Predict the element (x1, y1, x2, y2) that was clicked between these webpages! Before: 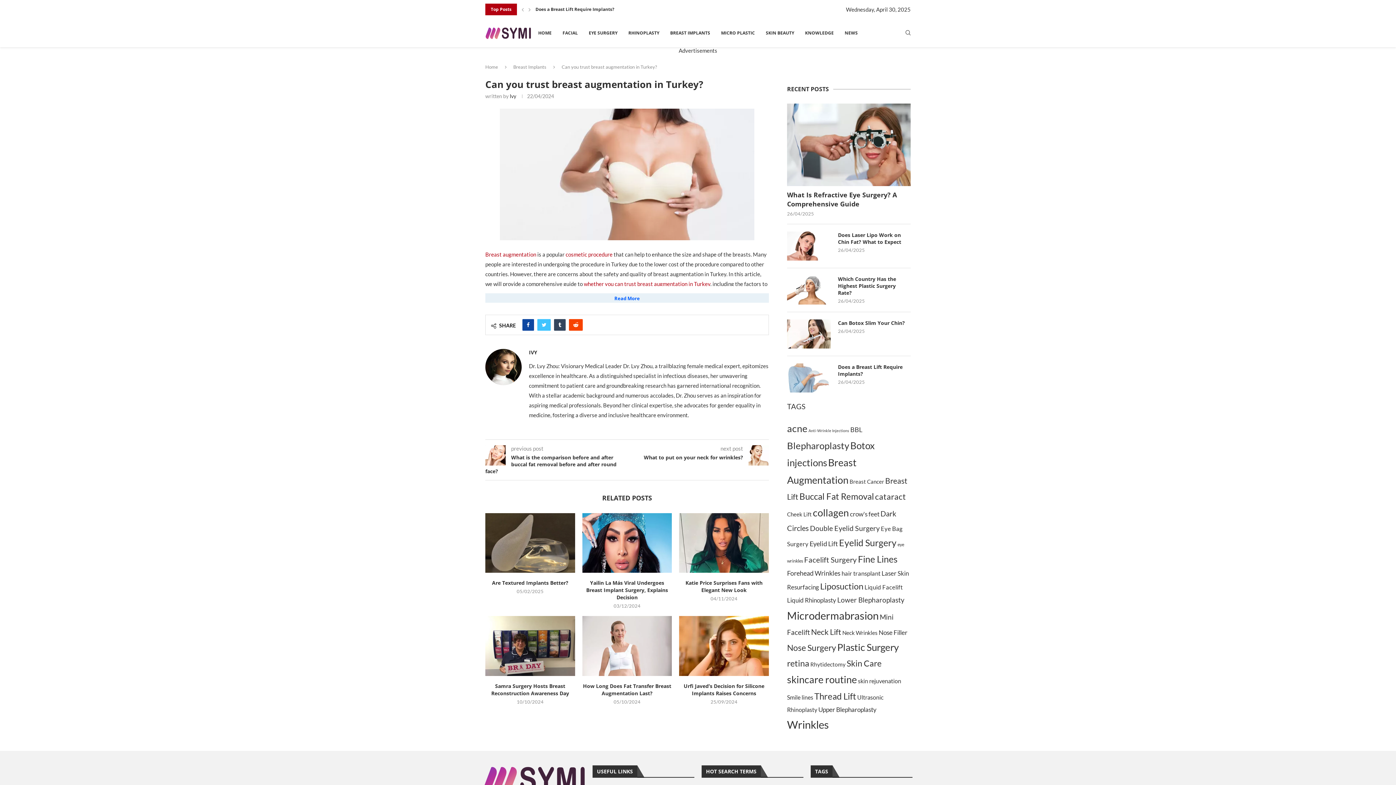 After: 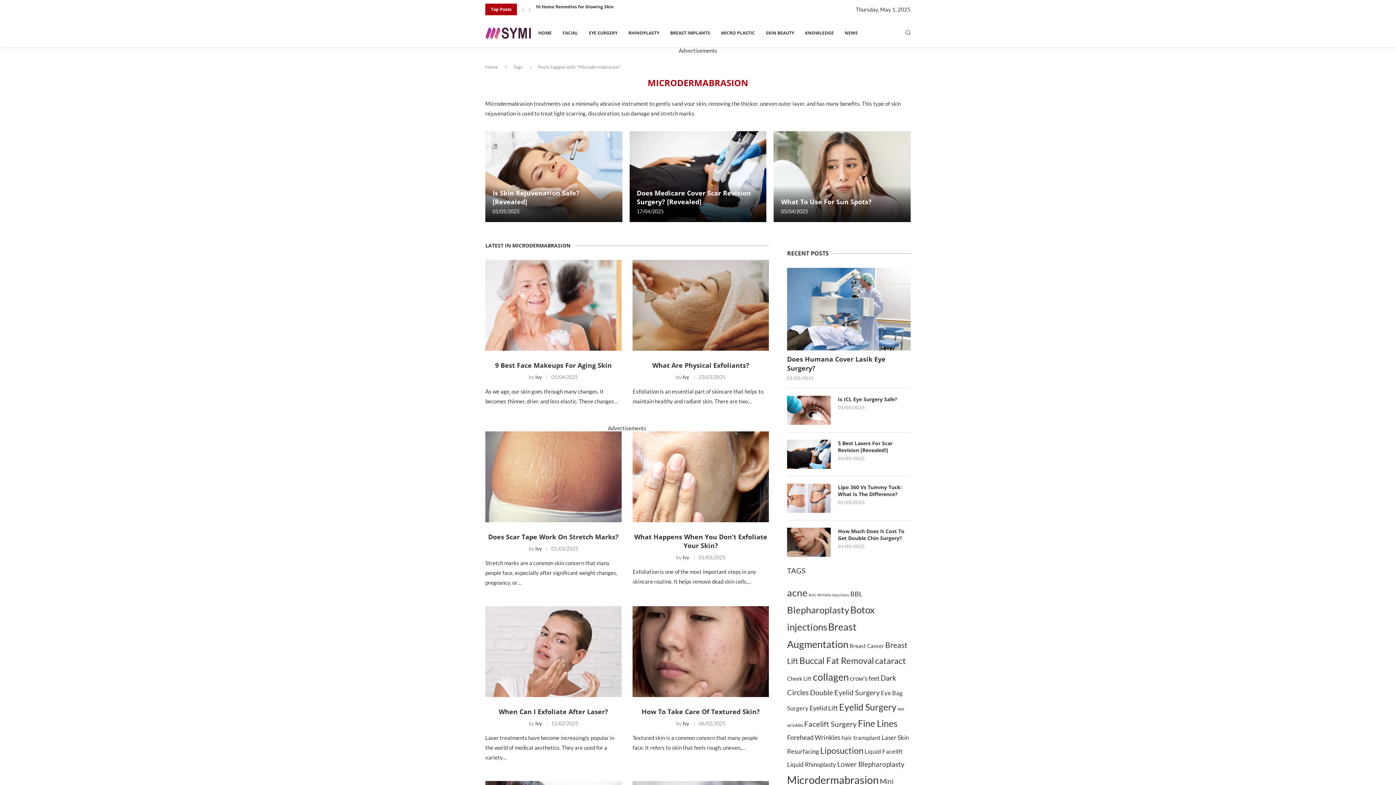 Action: label: Microdermabrasion (574 items) bbox: (787, 609, 878, 622)